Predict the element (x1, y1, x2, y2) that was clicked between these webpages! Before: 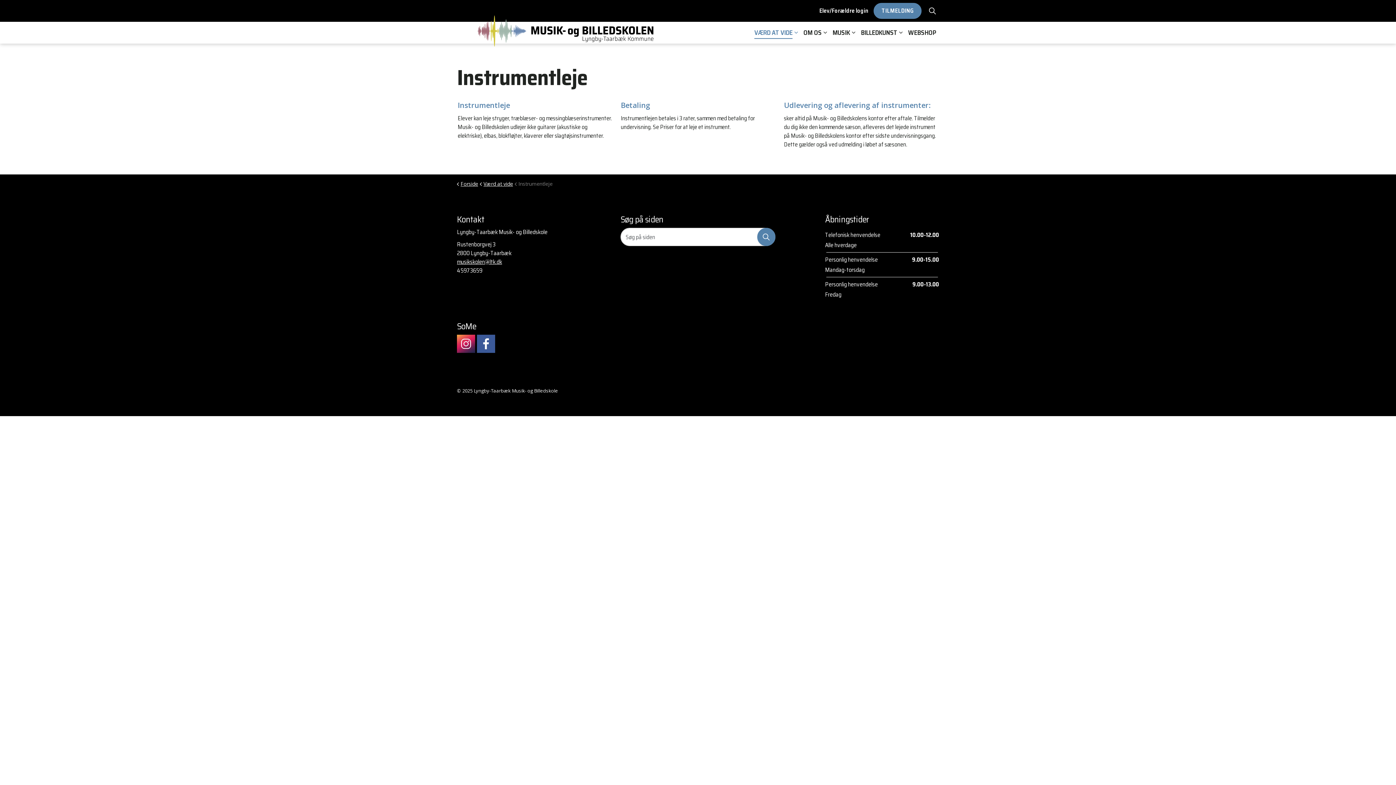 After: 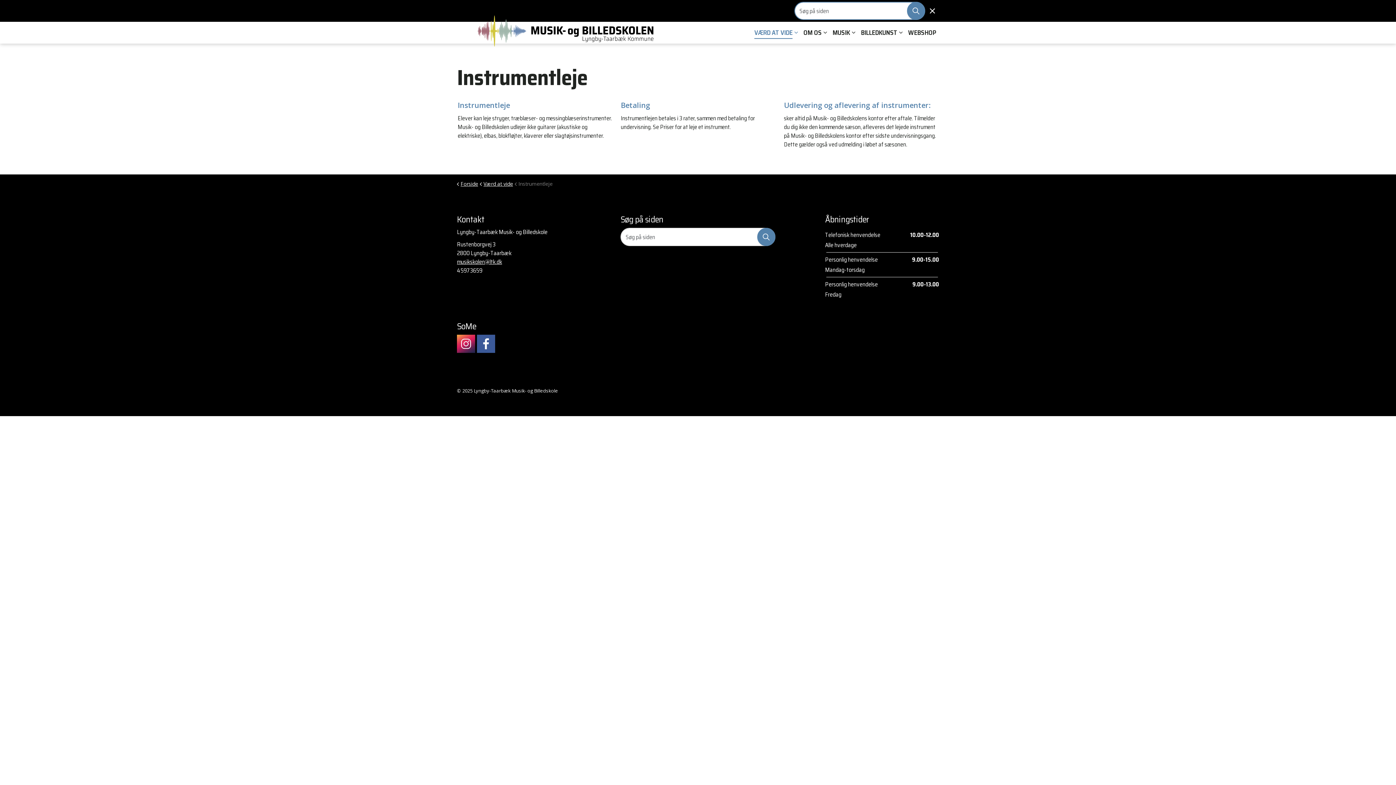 Action: label: Expand site search bbox: (925, 0, 940, 21)